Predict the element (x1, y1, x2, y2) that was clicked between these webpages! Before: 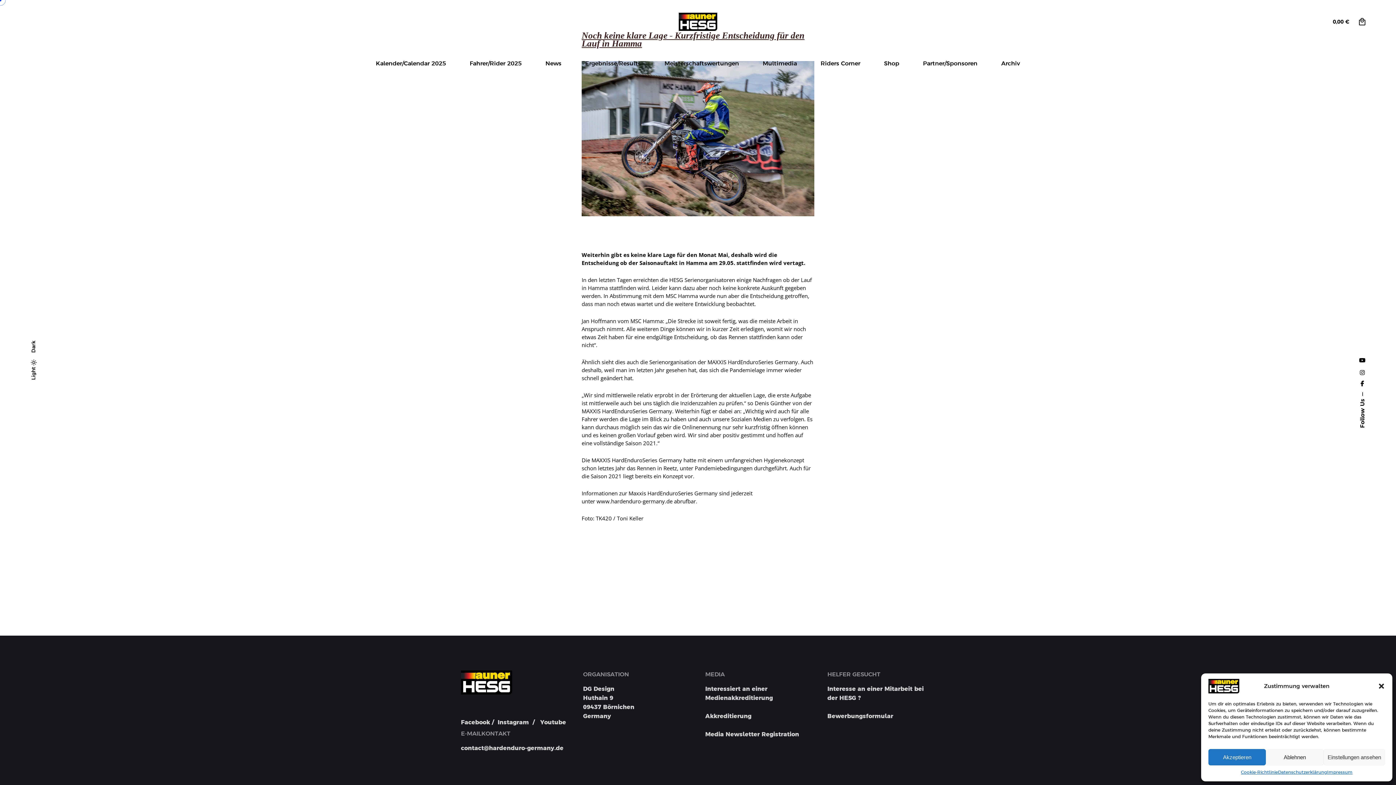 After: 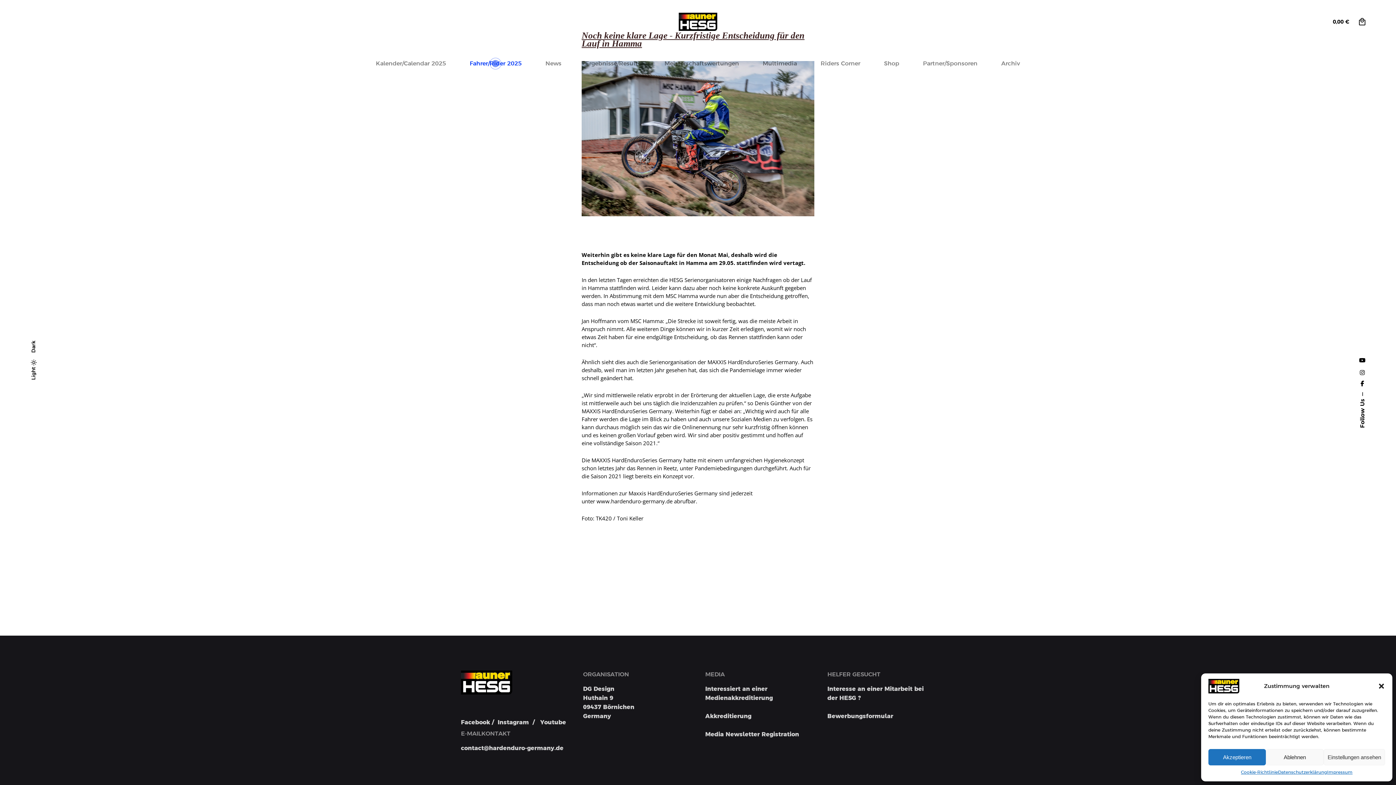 Action: label: Fahrer/Rider 2025 bbox: (458, 57, 533, 70)